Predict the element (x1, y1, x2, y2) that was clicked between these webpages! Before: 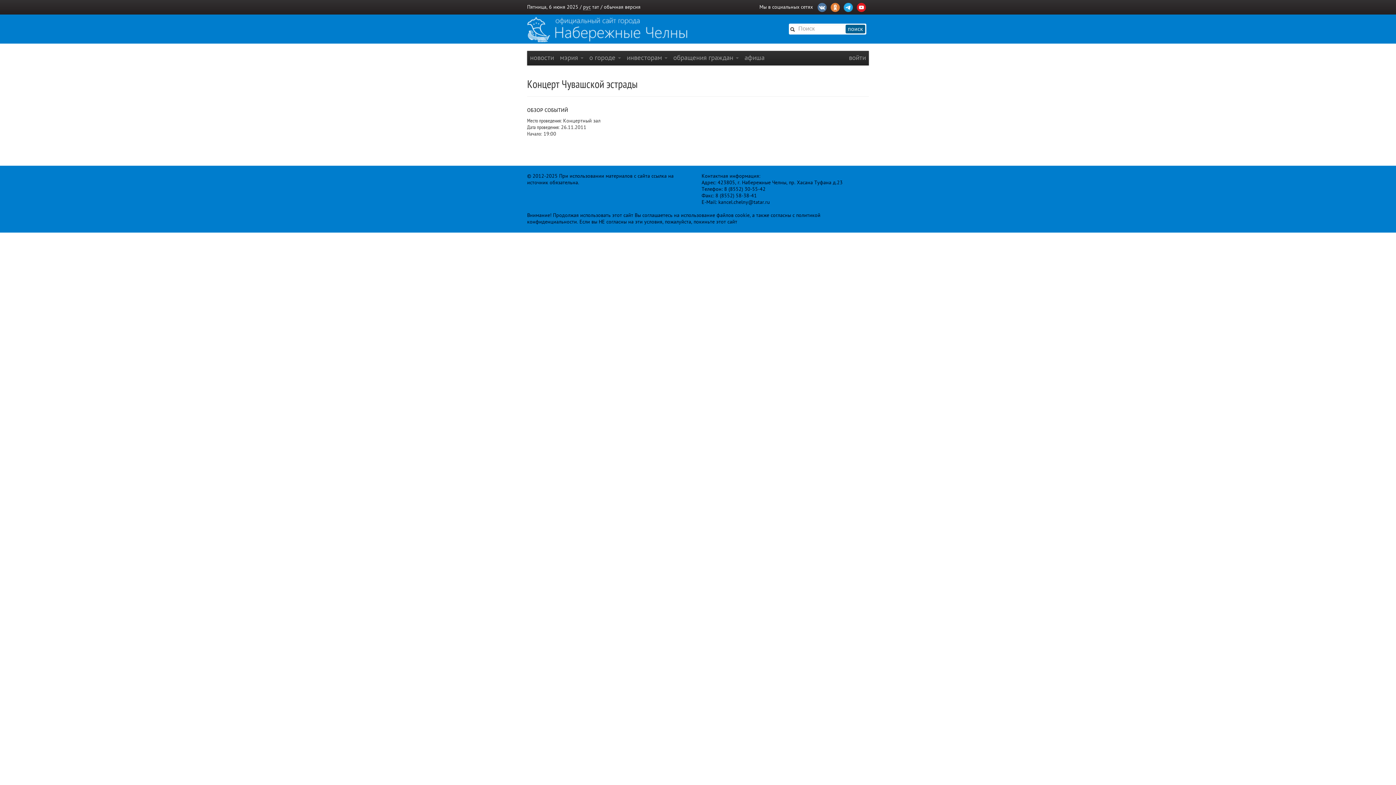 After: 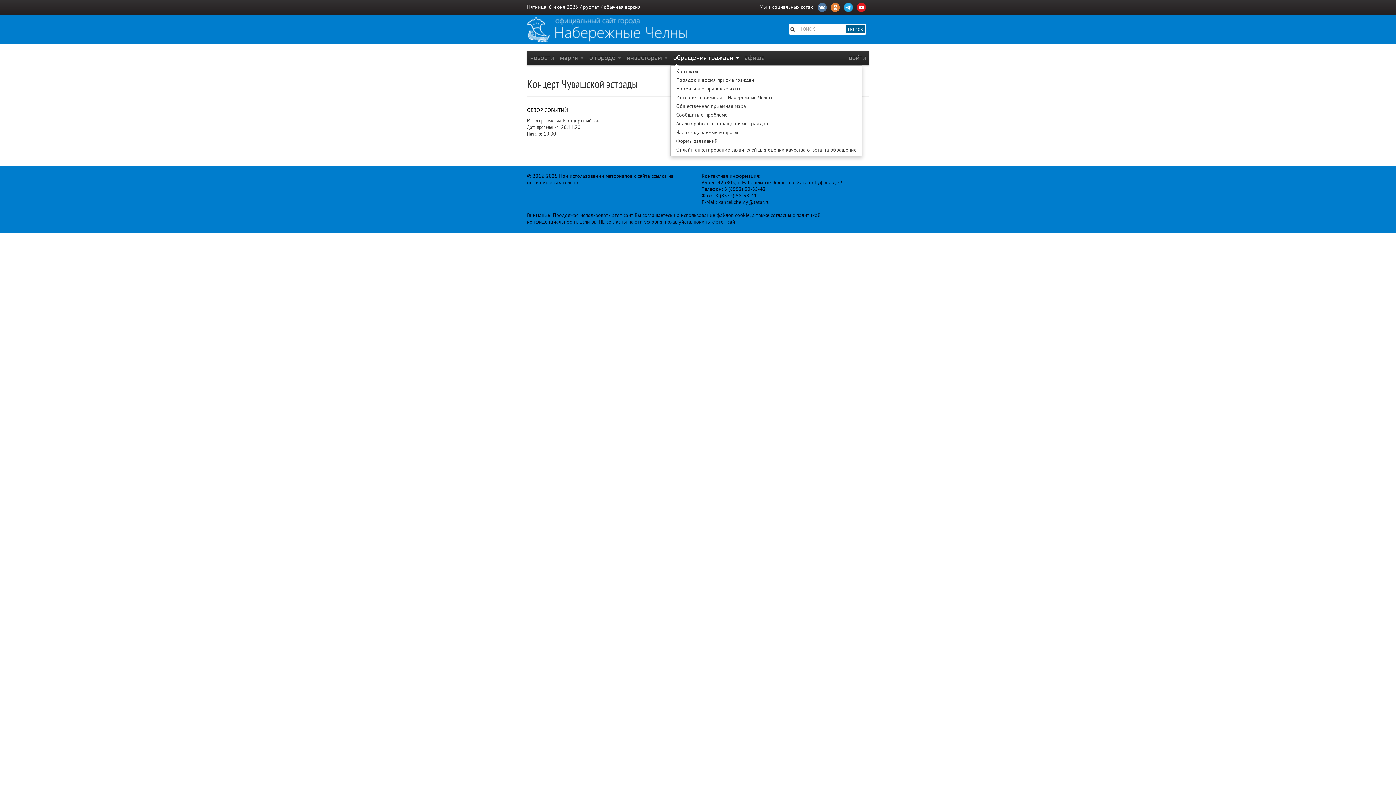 Action: bbox: (670, 50, 741, 65) label: обращения граждан 